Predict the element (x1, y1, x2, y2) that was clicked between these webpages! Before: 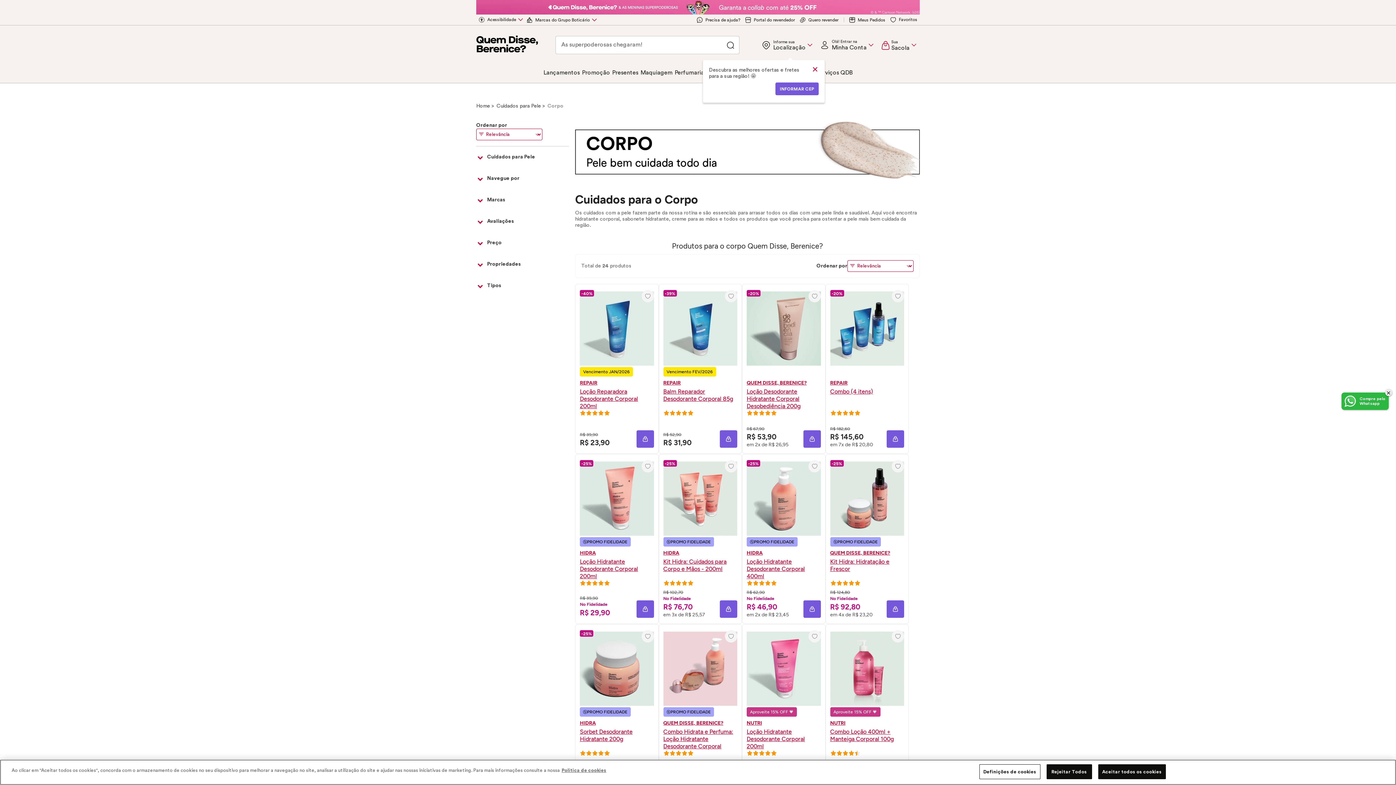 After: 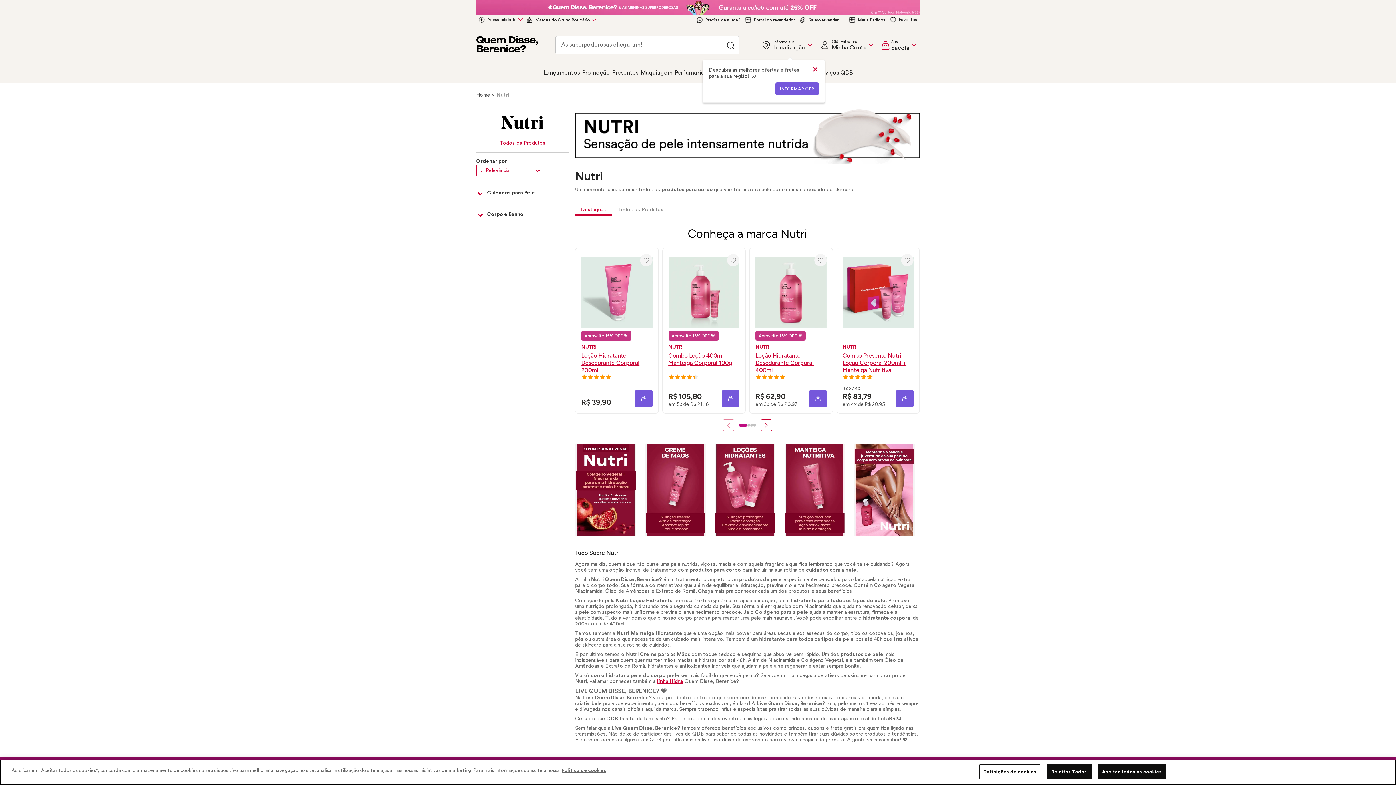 Action: label: NUTRI
Loção Hidratante Desodorante Corporal 200ml bbox: (746, 720, 820, 750)